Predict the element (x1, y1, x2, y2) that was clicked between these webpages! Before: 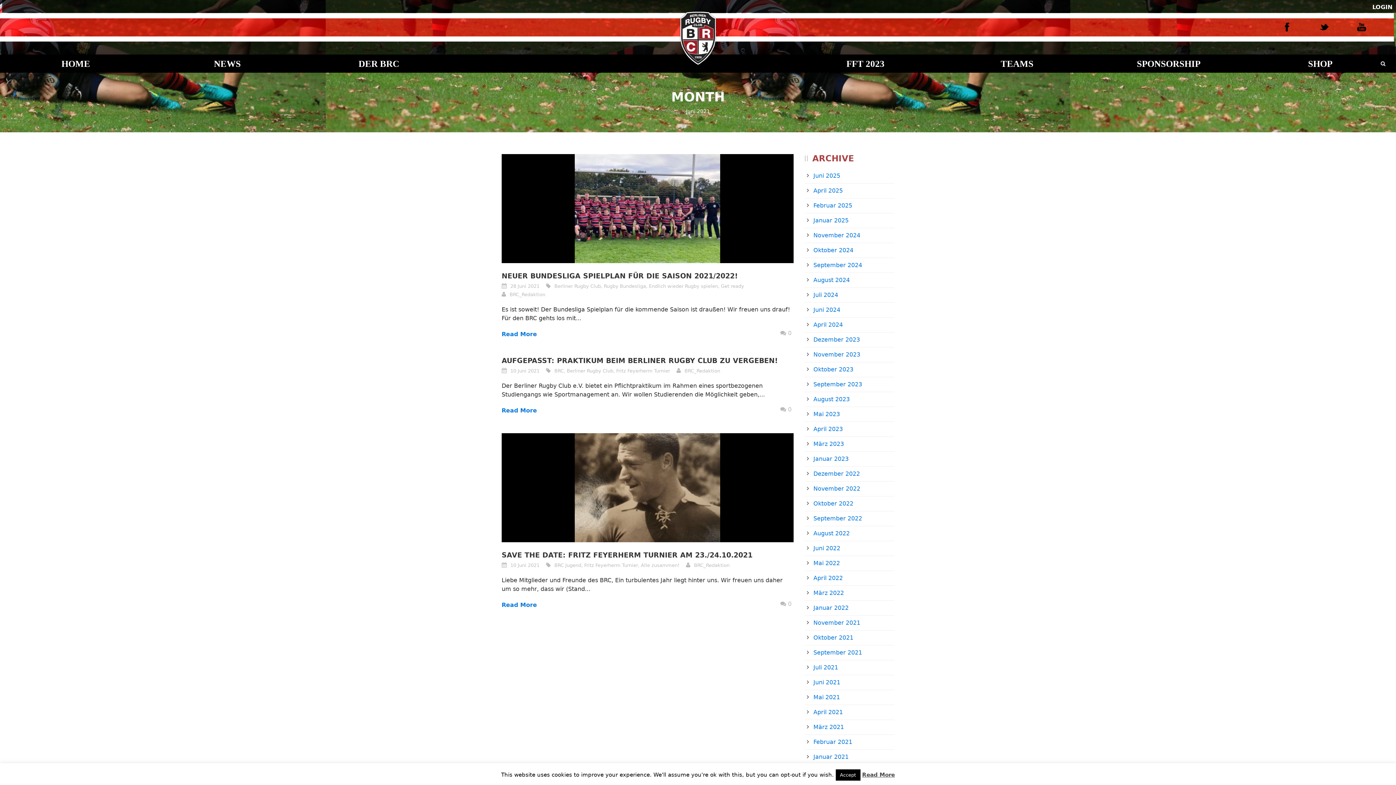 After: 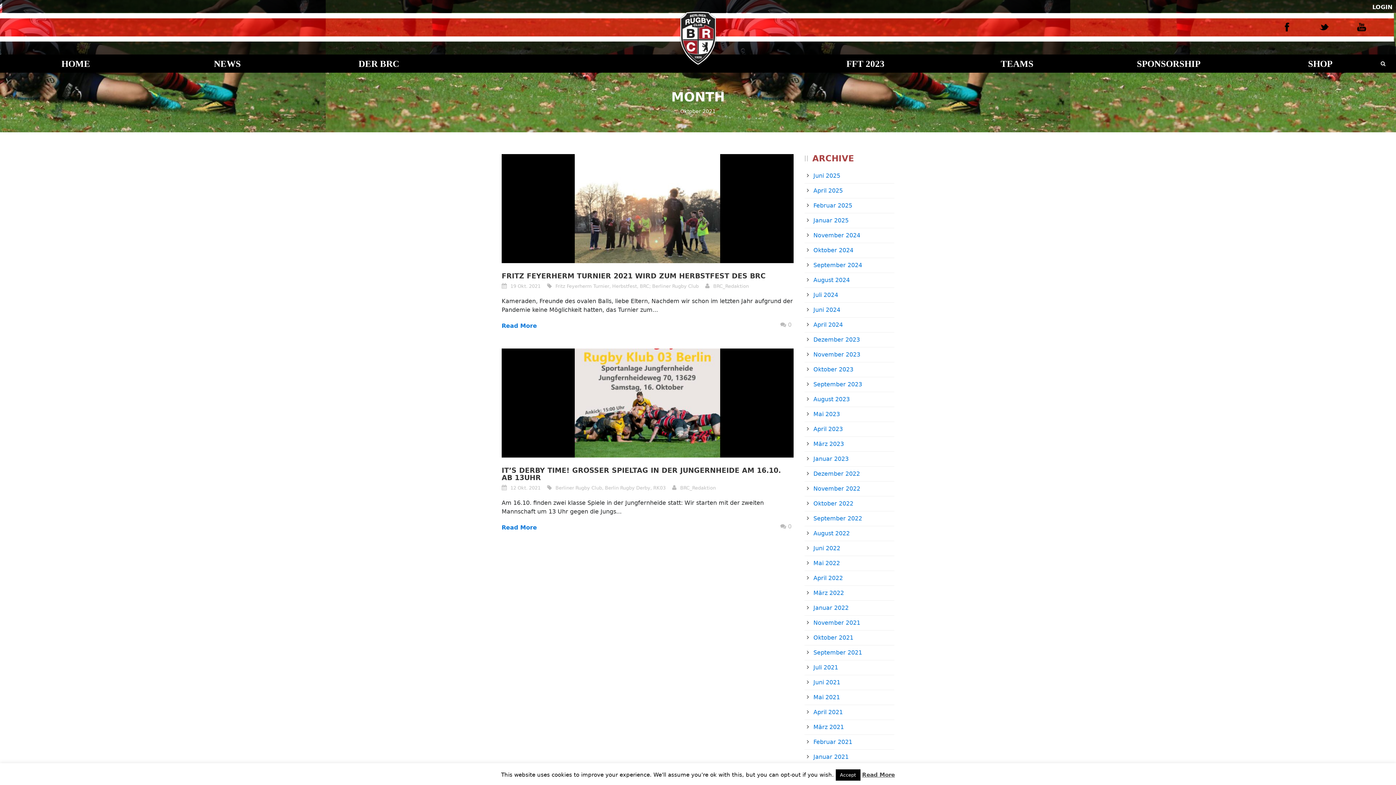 Action: bbox: (813, 634, 853, 641) label: Oktober 2021